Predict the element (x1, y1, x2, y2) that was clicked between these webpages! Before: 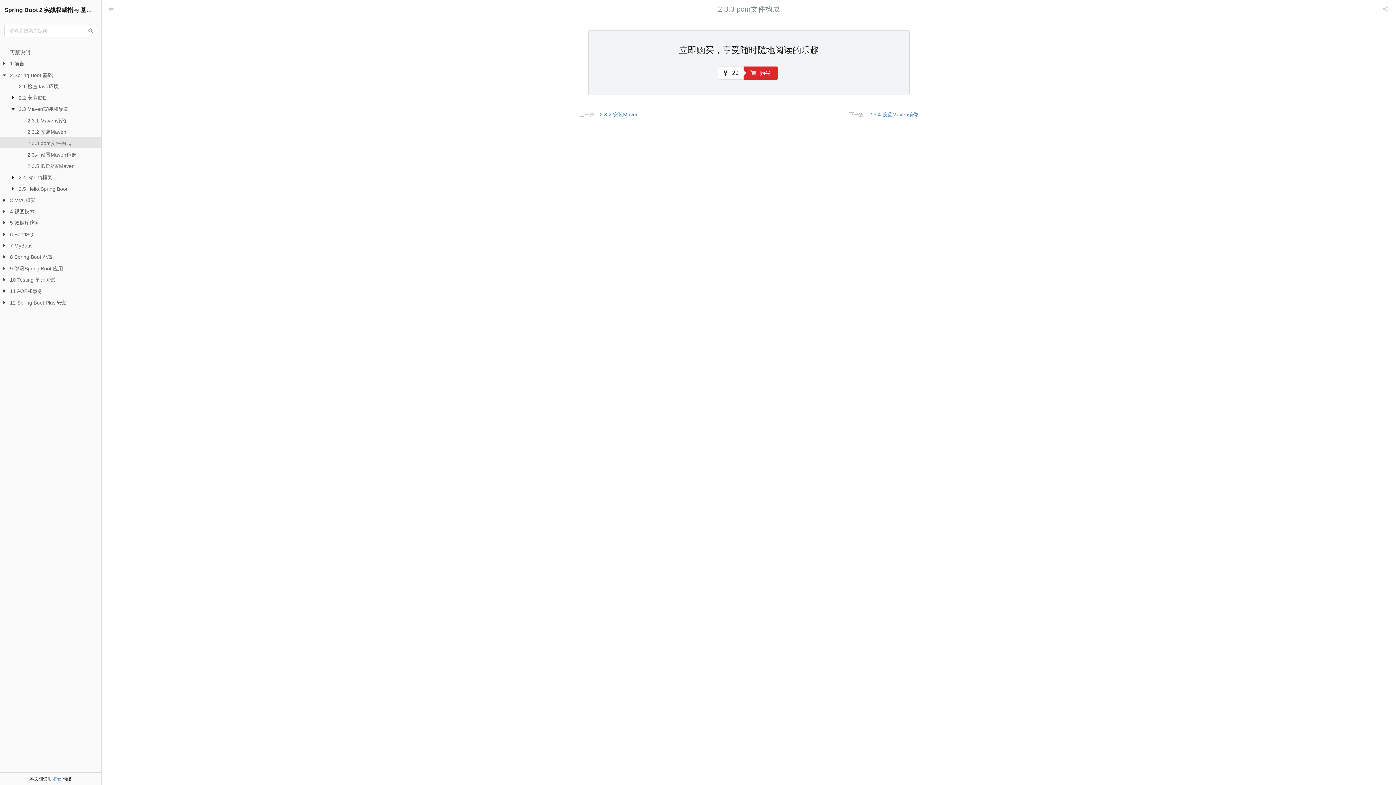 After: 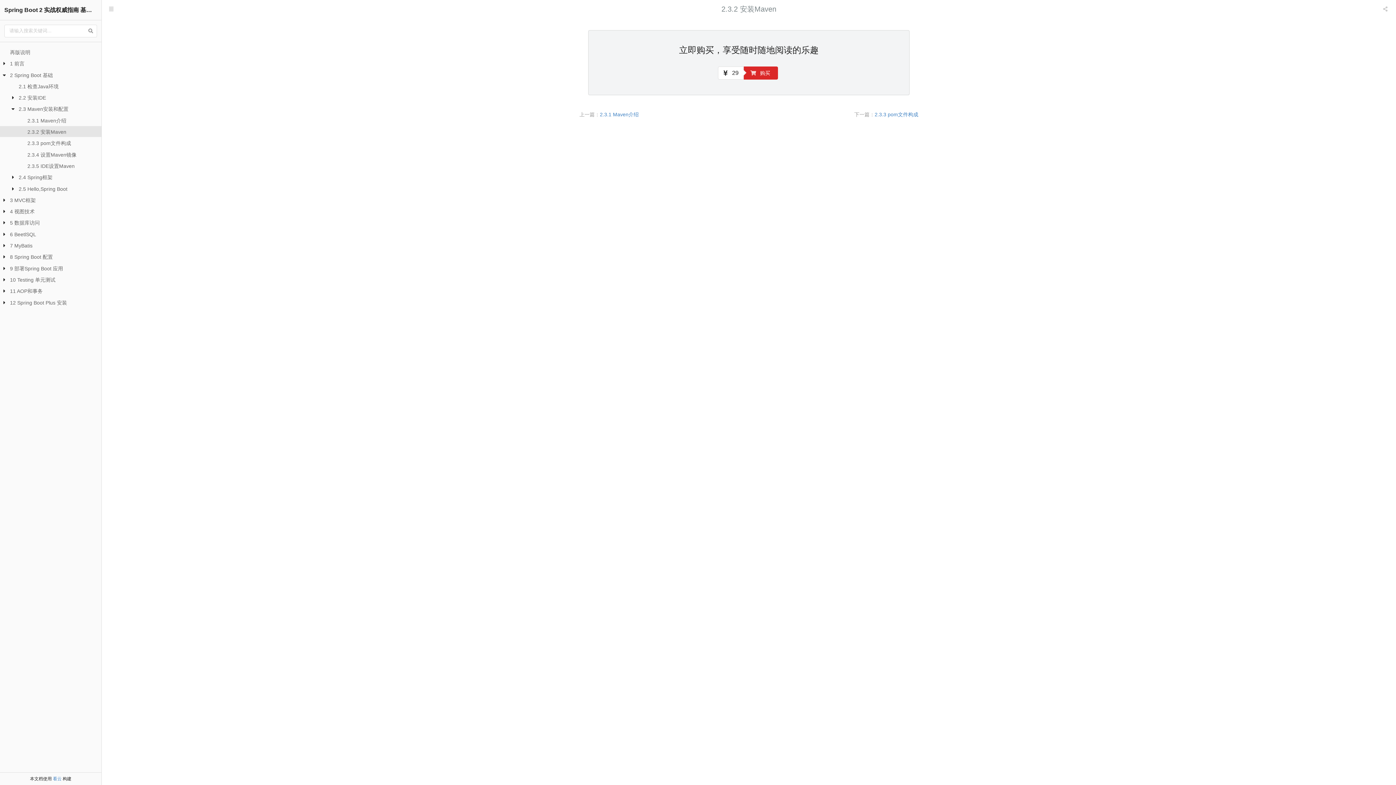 Action: label: 2.3.2 安装Maven bbox: (27, 126, 66, 137)